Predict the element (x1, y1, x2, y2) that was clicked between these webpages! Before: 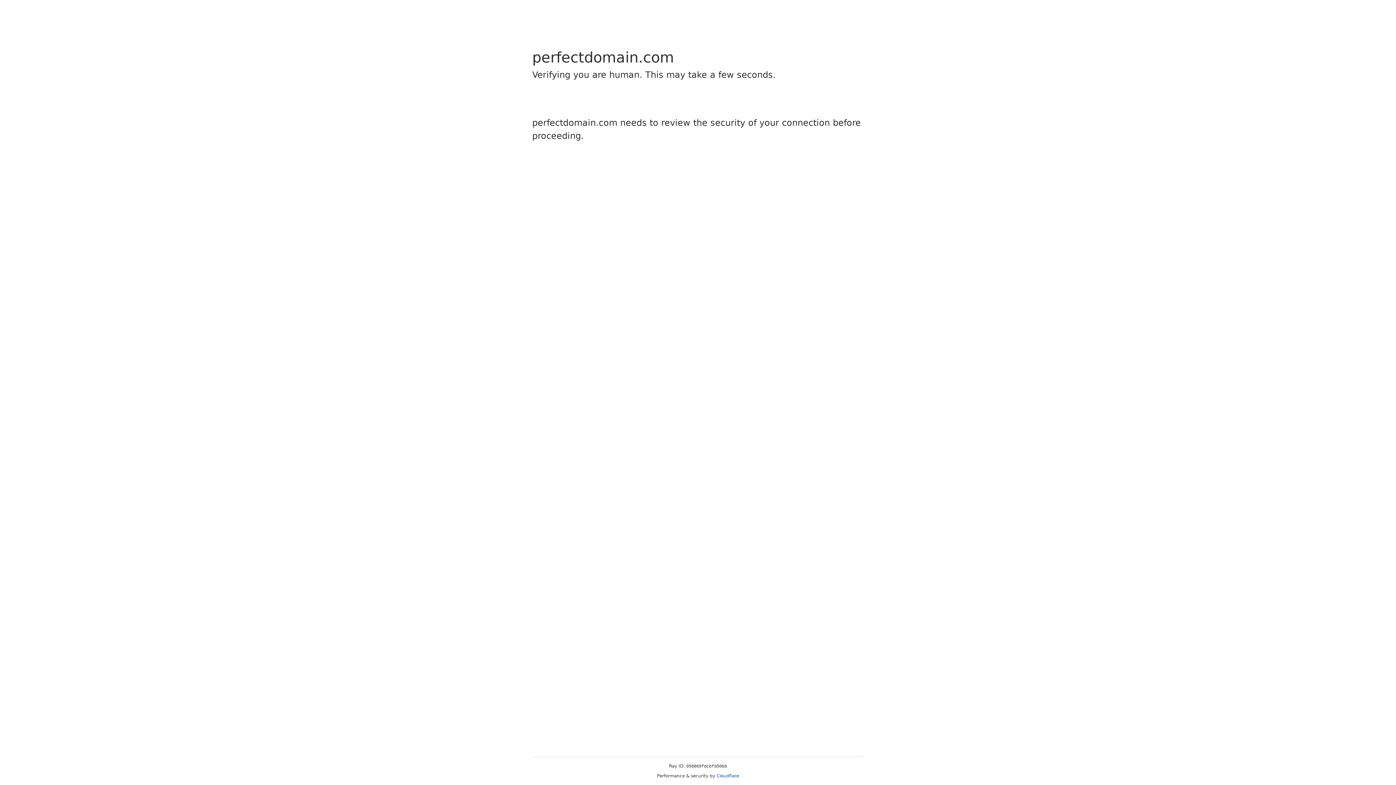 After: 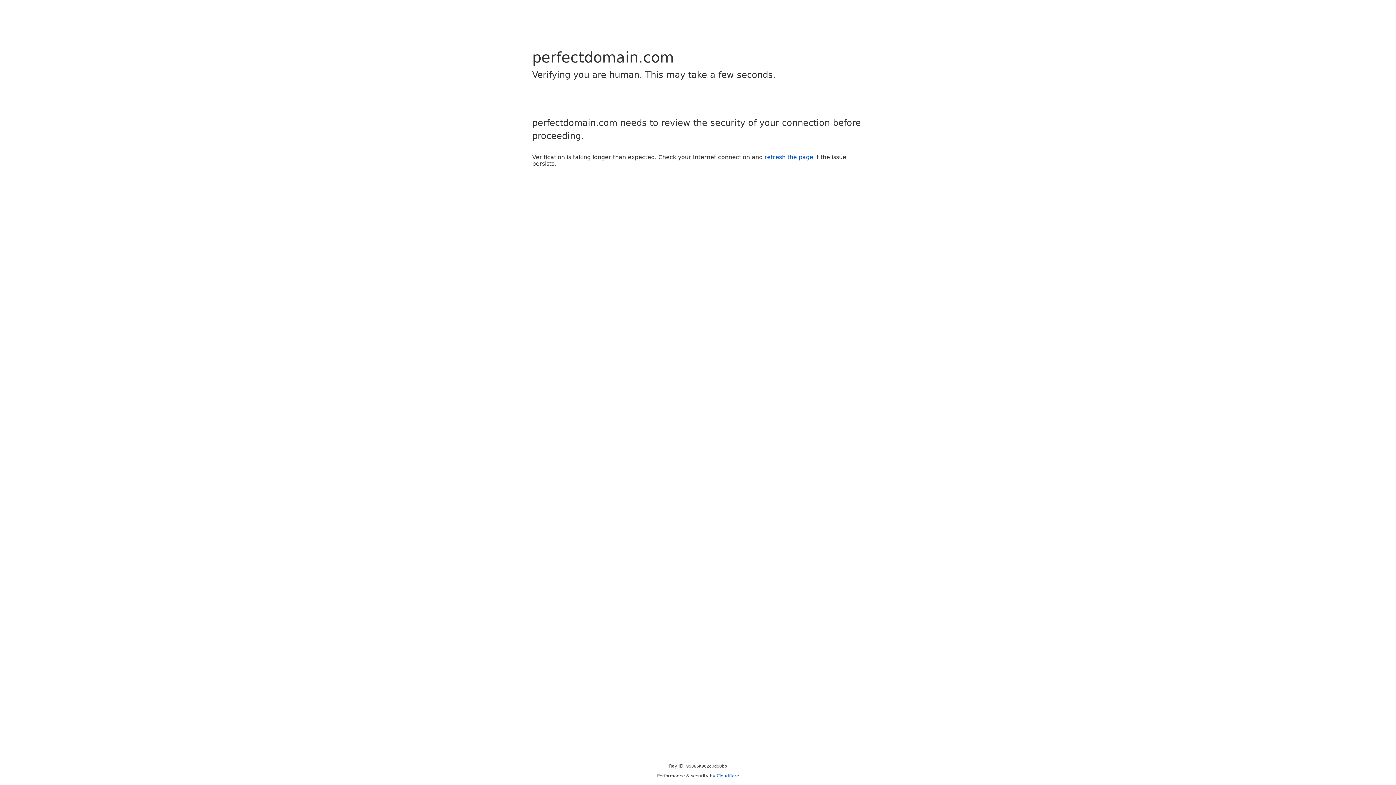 Action: label: Cloudflare bbox: (716, 773, 739, 778)